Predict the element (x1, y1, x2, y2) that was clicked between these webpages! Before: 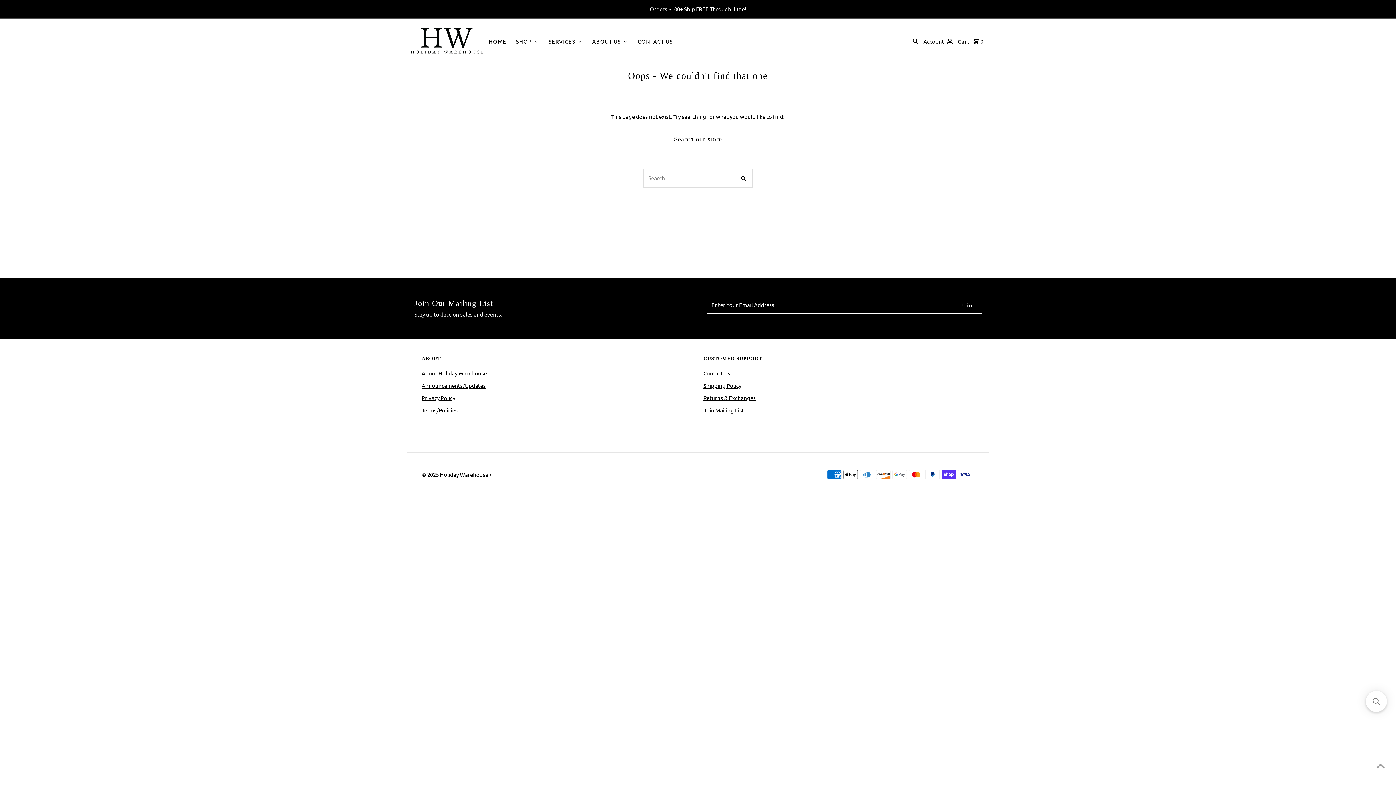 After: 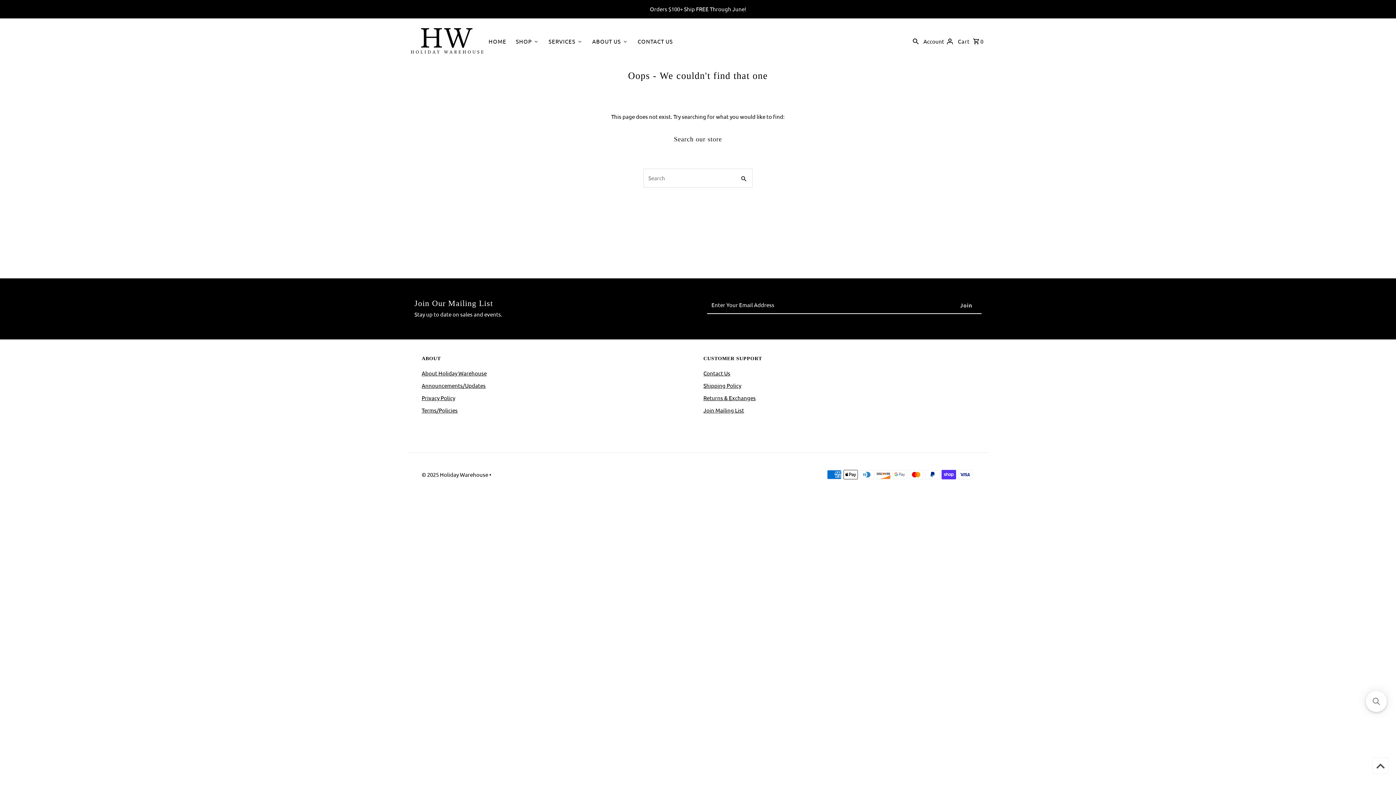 Action: bbox: (1372, 758, 1389, 774) label: Scroll to top